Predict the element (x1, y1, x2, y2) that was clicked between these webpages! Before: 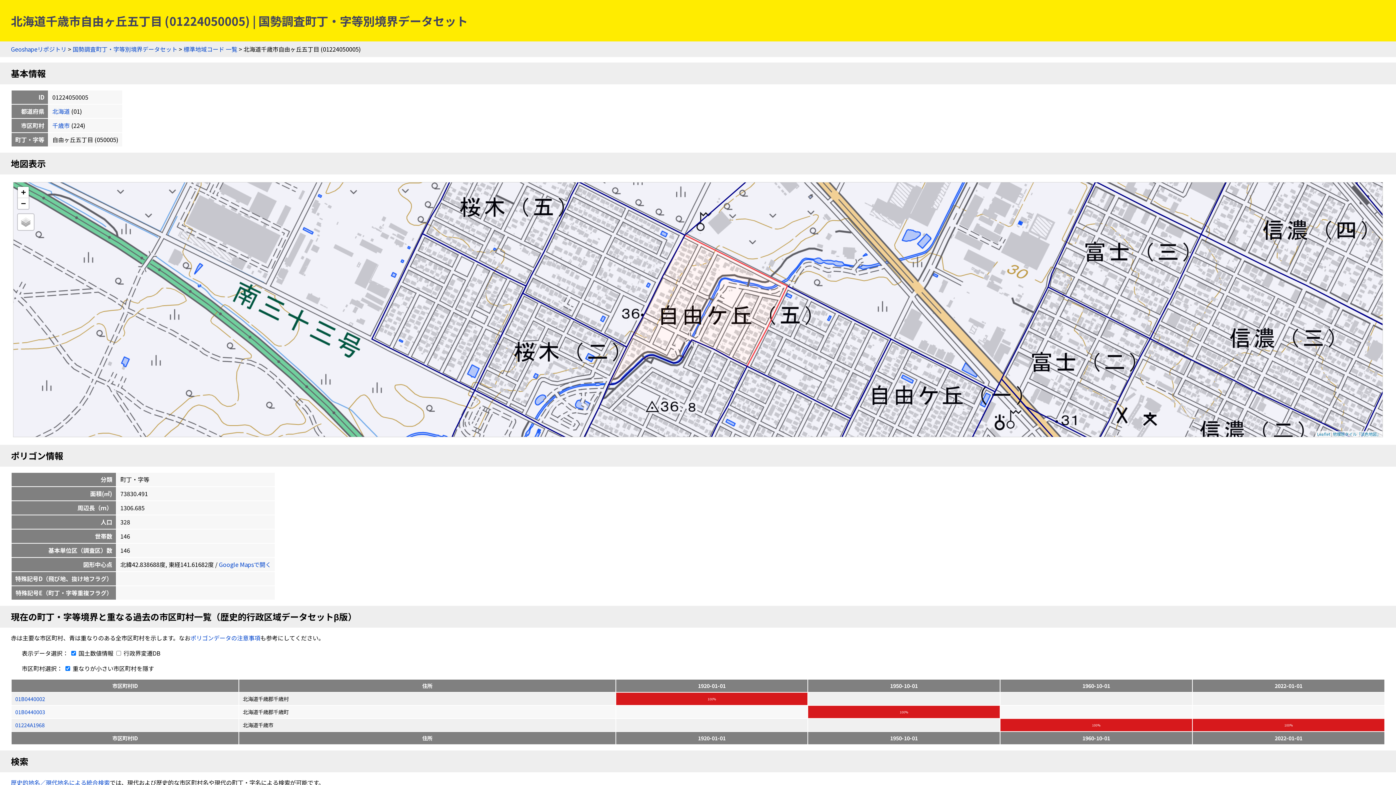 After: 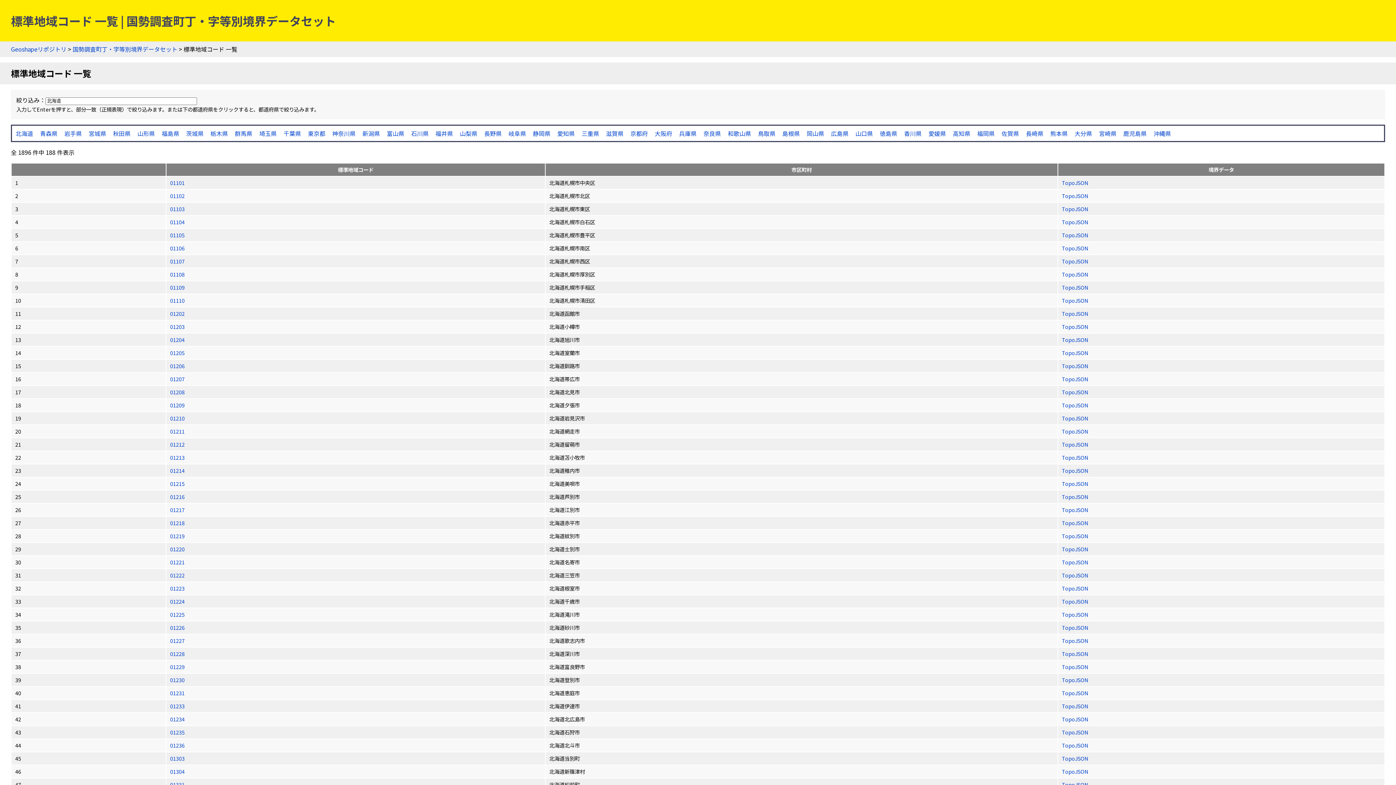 Action: bbox: (52, 106, 69, 115) label: 北海道